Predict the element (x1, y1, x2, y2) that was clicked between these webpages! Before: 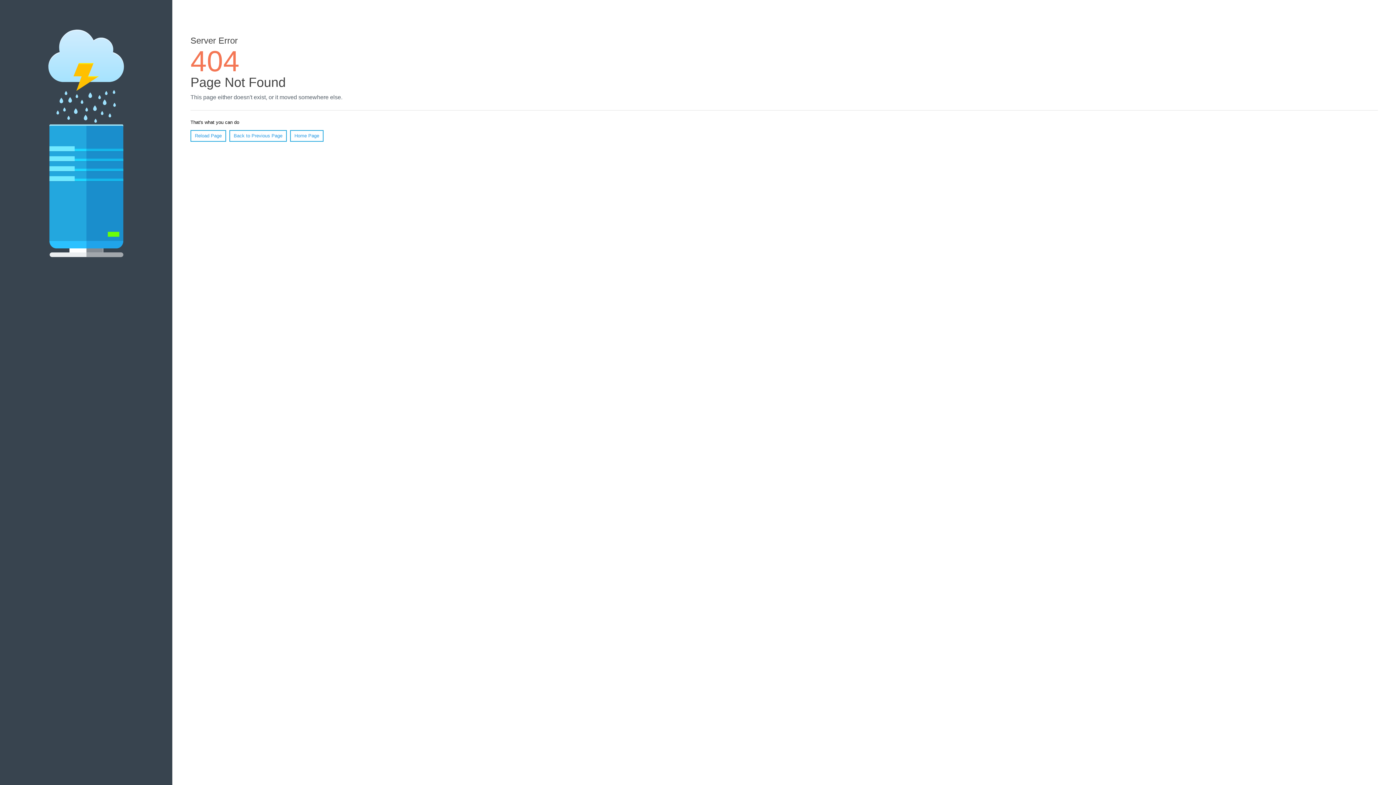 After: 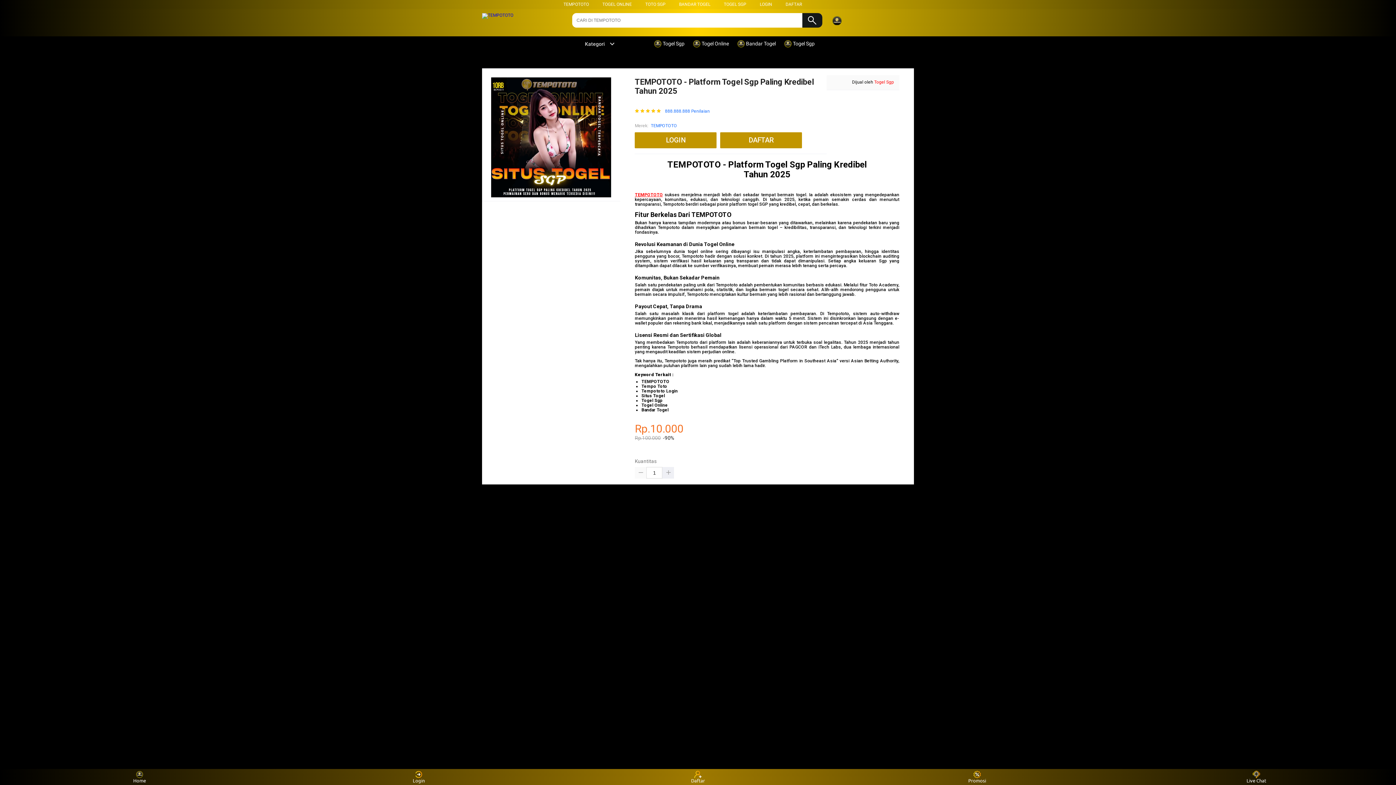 Action: label: Home Page bbox: (290, 130, 323, 141)